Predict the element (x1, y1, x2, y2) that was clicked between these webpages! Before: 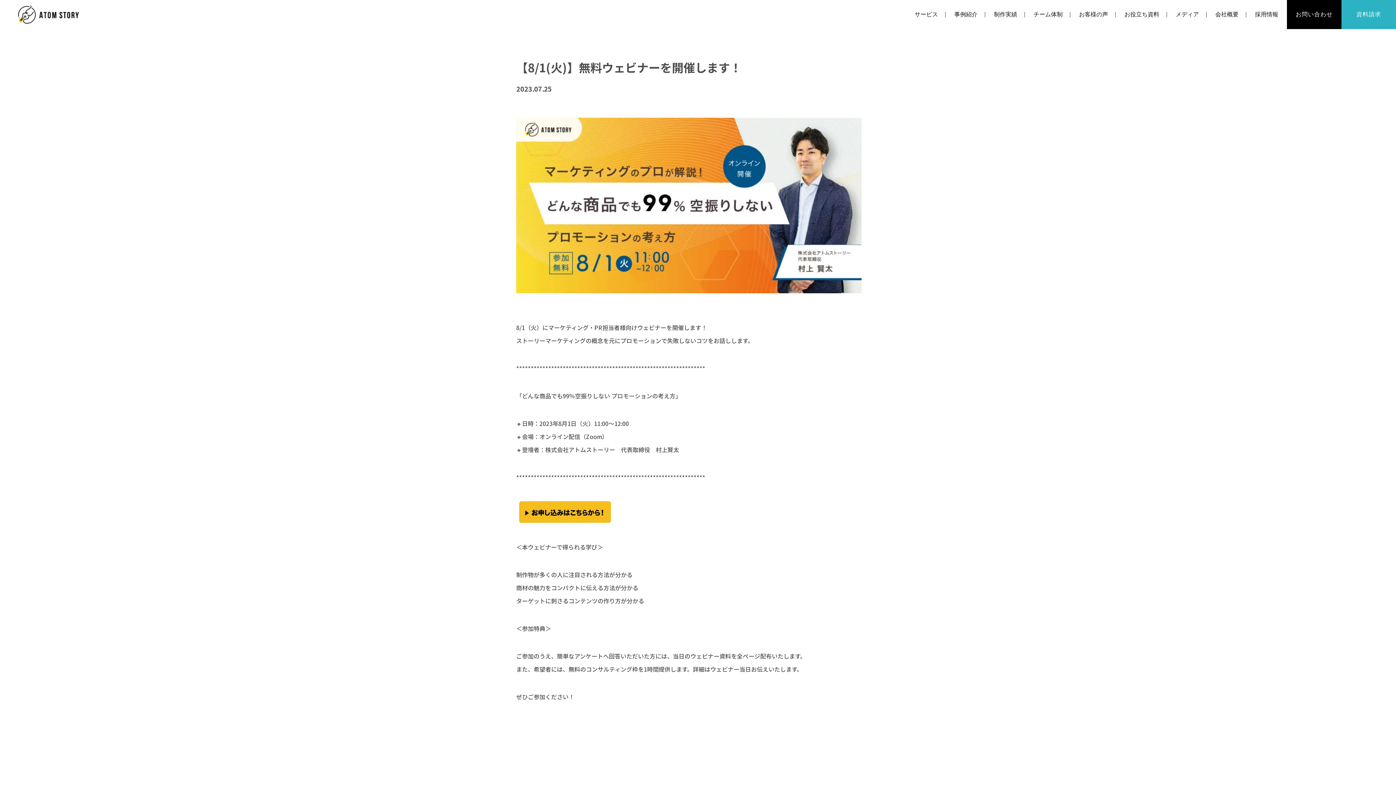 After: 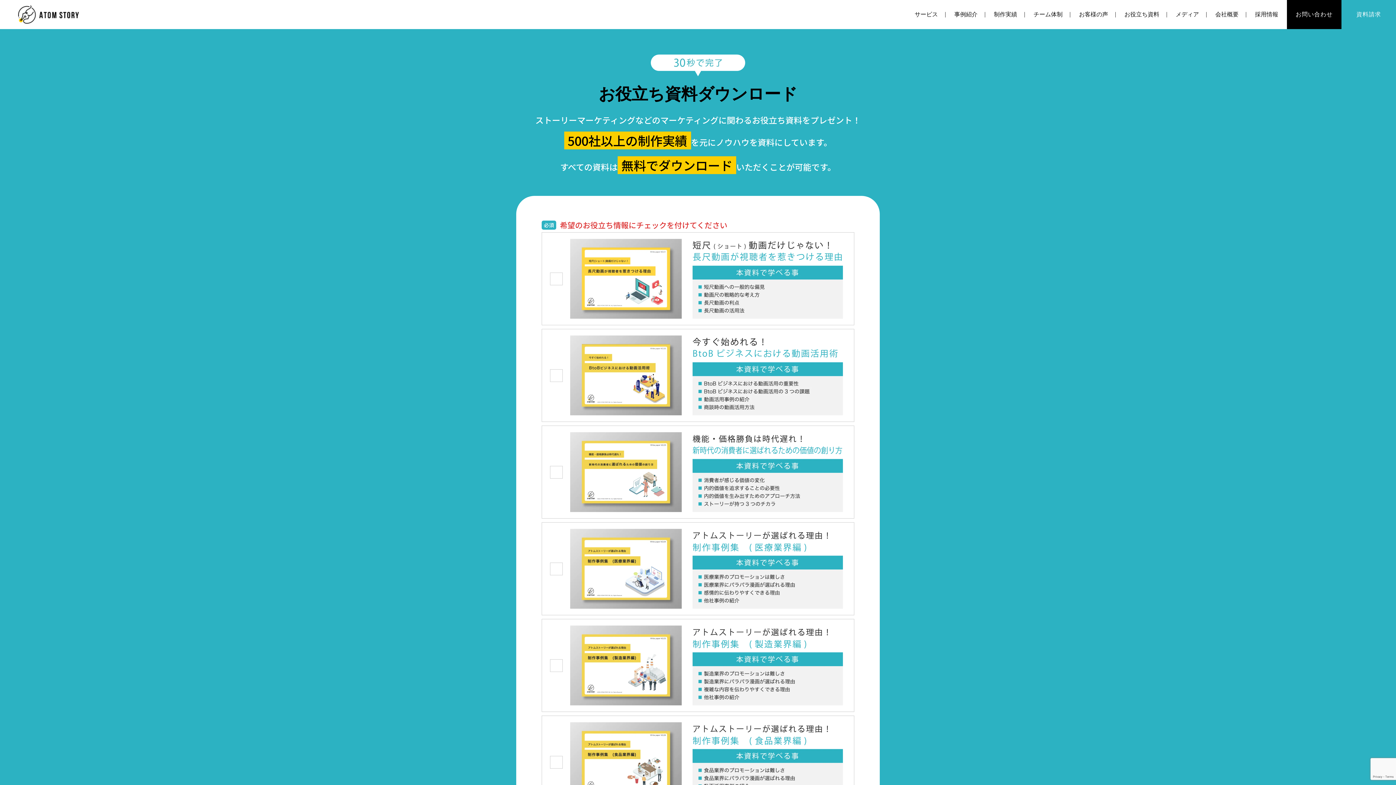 Action: bbox: (1124, 10, 1159, 18) label: お役立ち資料